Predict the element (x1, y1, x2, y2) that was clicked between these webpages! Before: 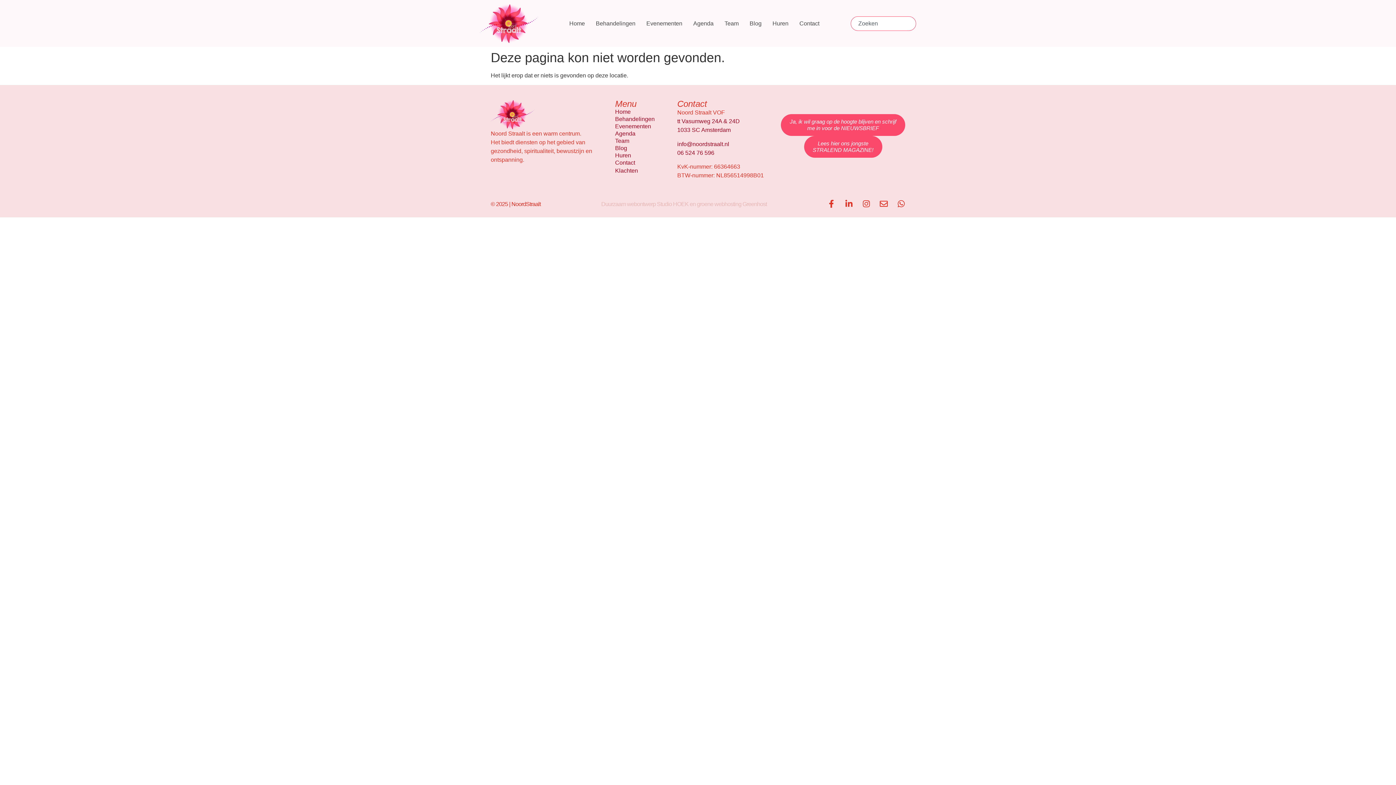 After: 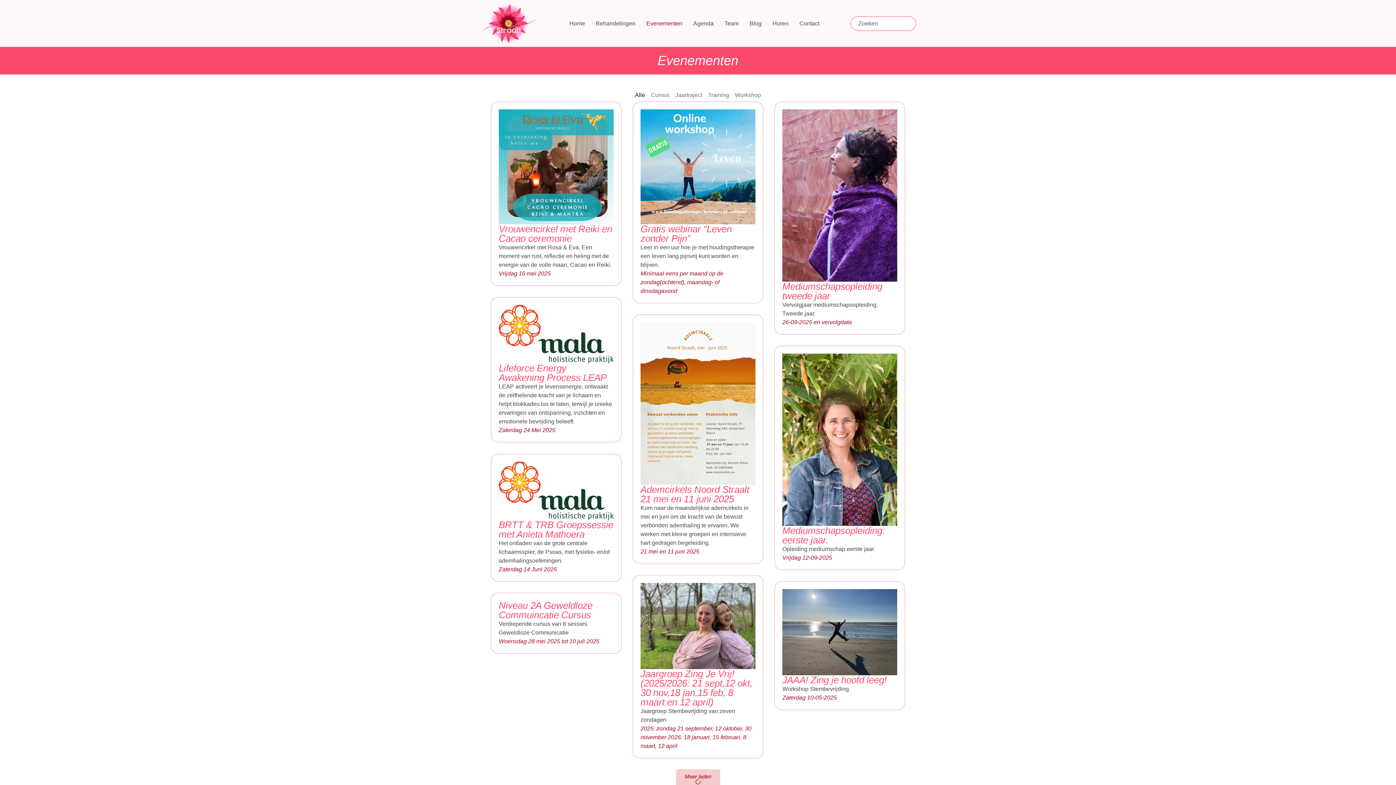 Action: bbox: (615, 123, 677, 130) label: Evenementen